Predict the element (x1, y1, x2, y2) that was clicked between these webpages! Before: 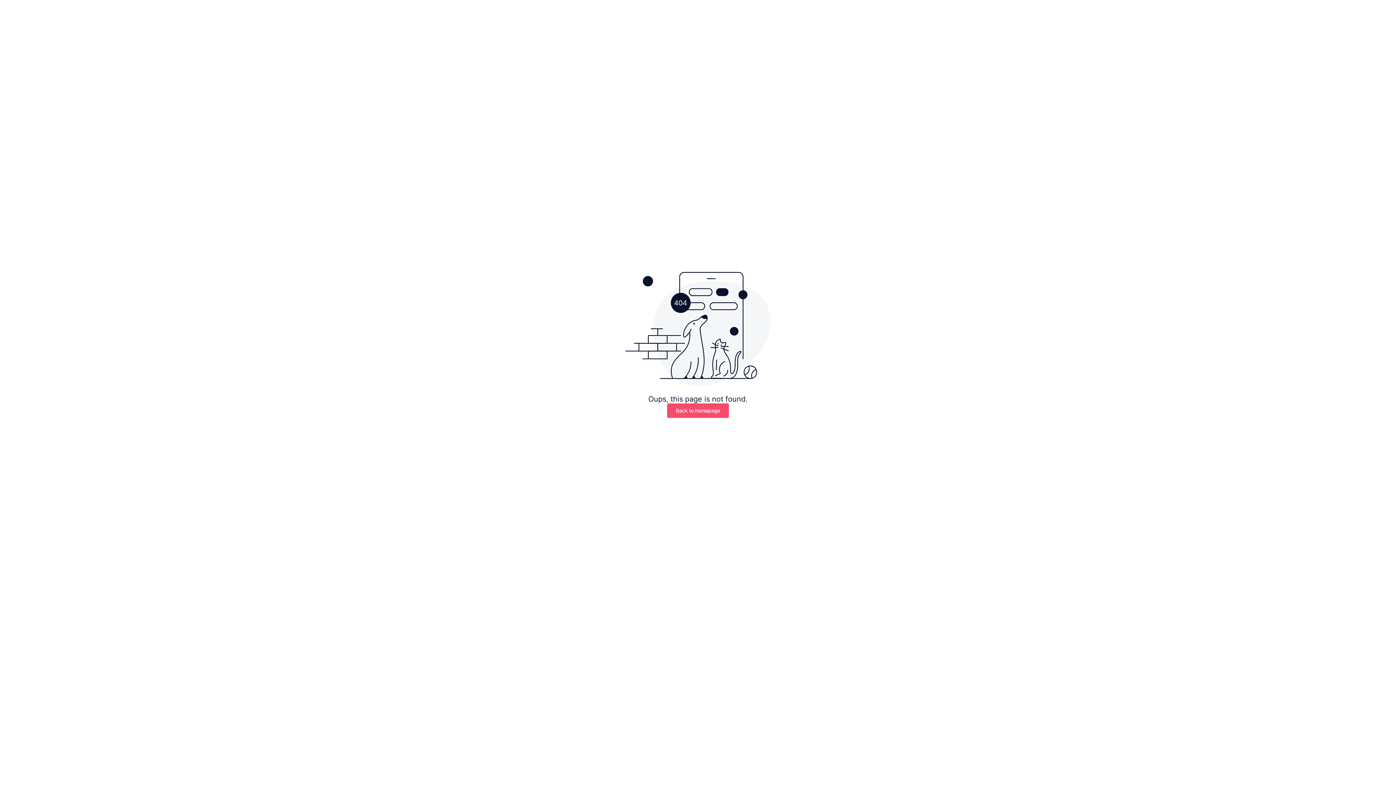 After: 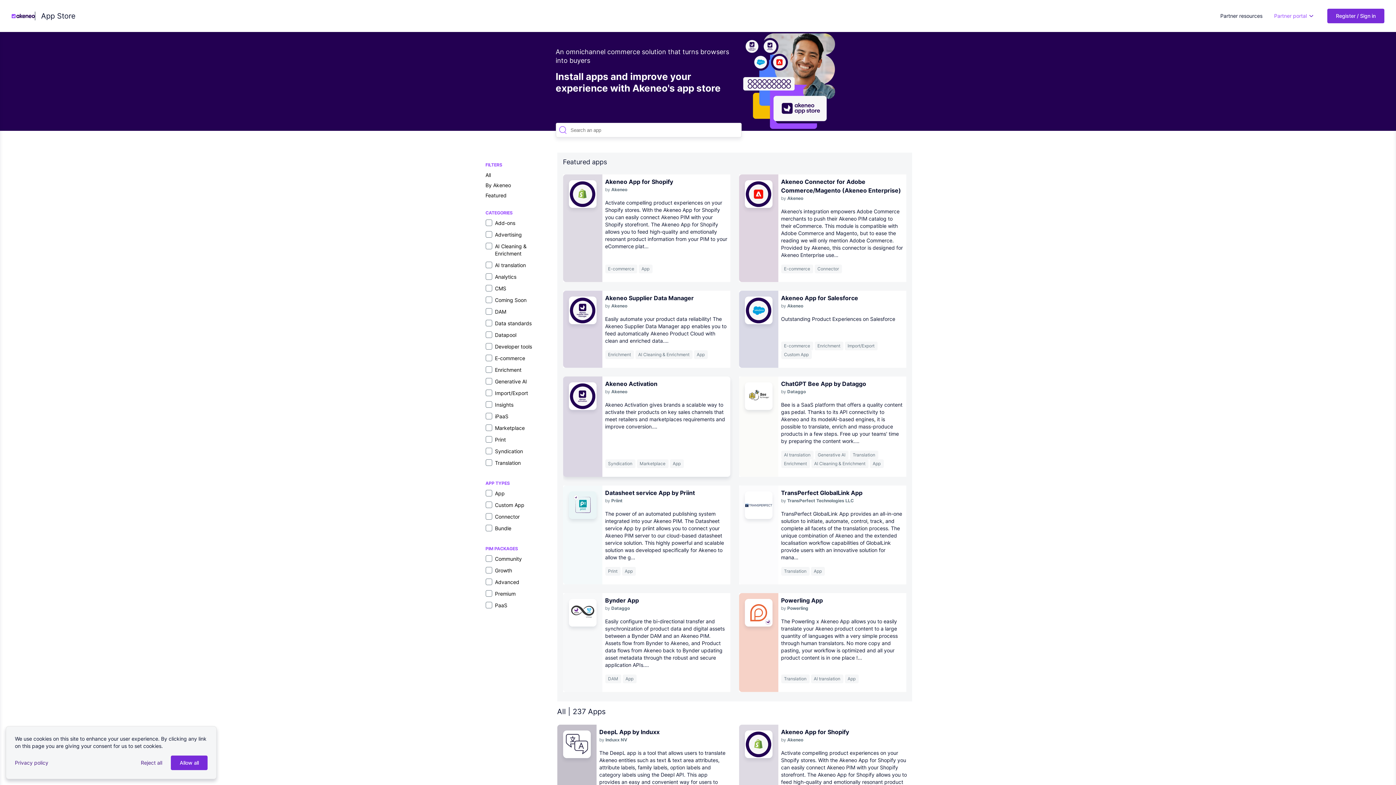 Action: bbox: (667, 403, 729, 418) label: Back to homepage